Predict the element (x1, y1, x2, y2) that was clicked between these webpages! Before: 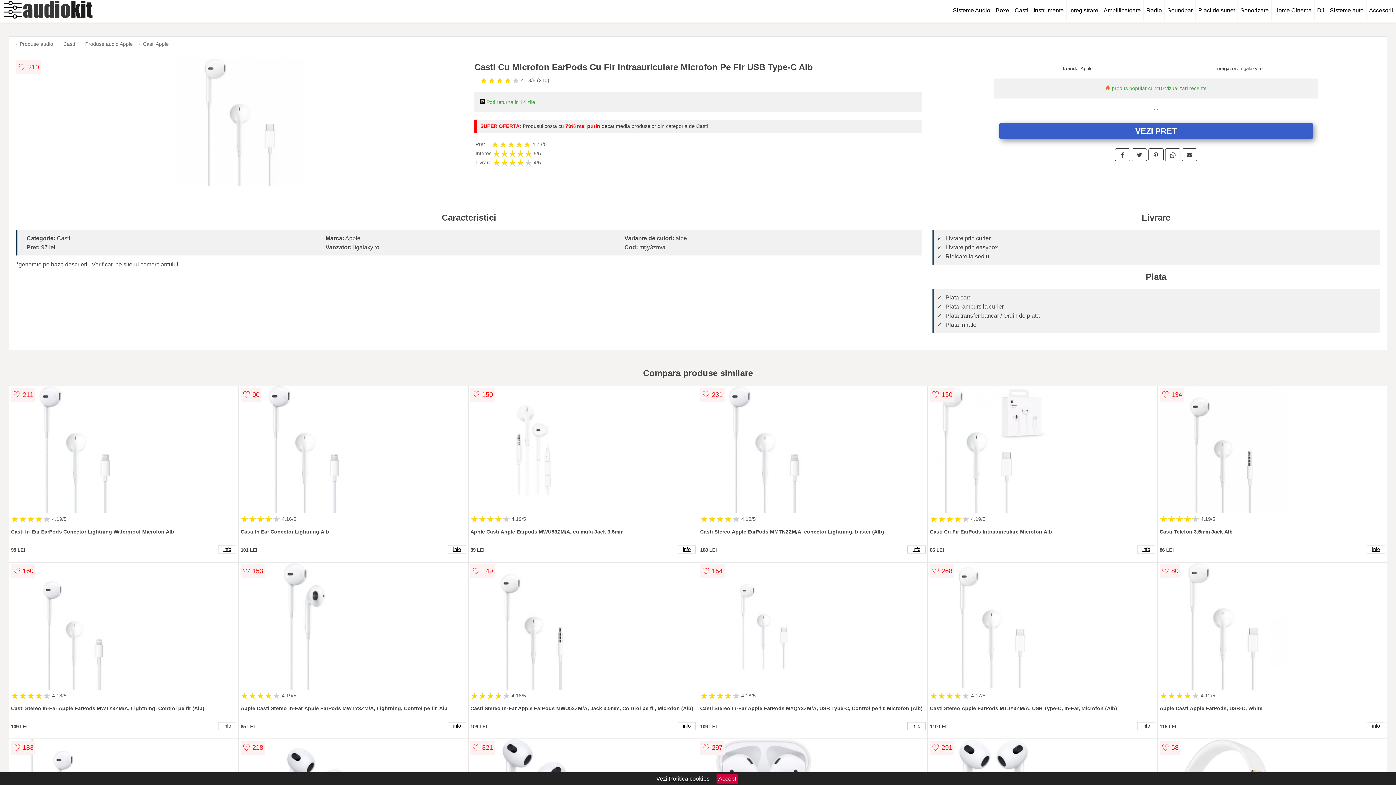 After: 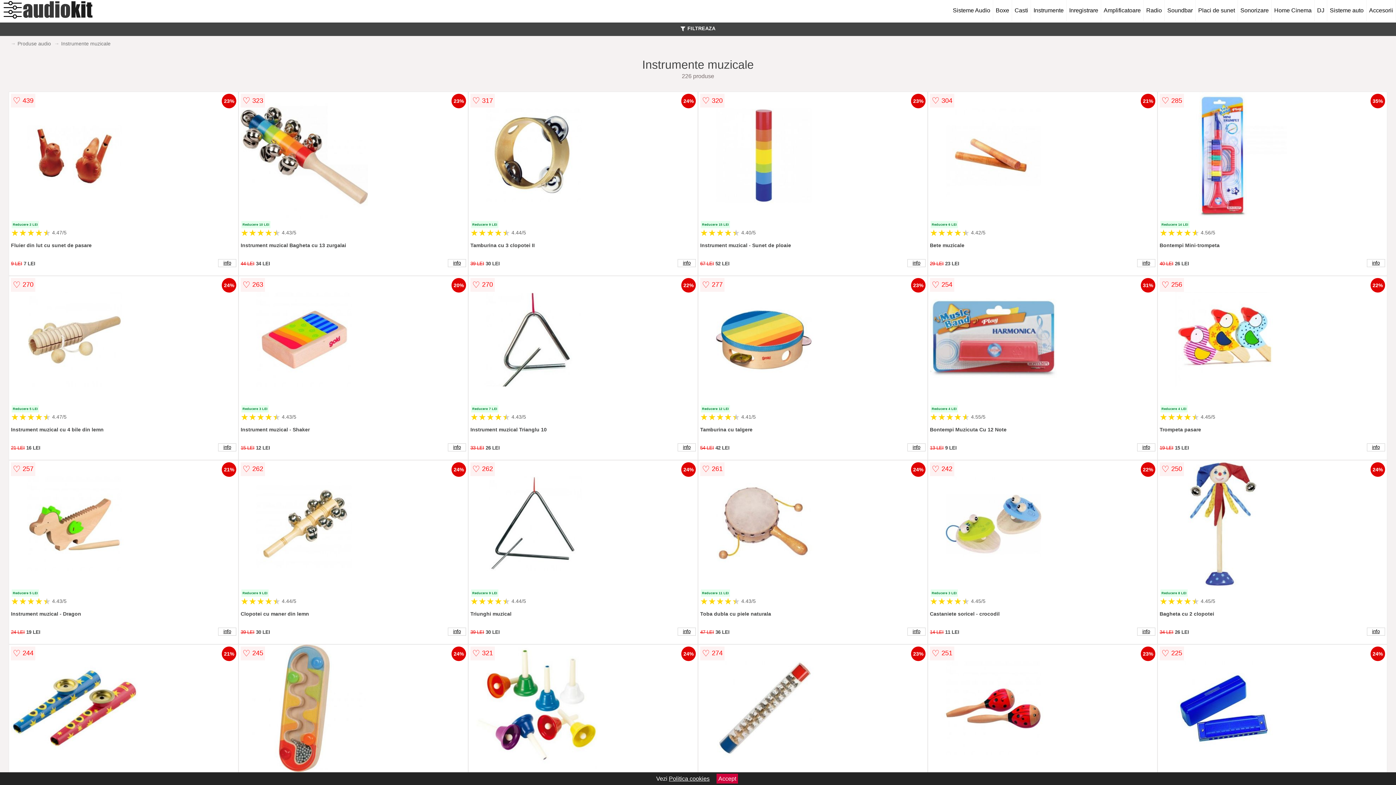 Action: bbox: (1031, 0, 1066, 21) label: Instrumente